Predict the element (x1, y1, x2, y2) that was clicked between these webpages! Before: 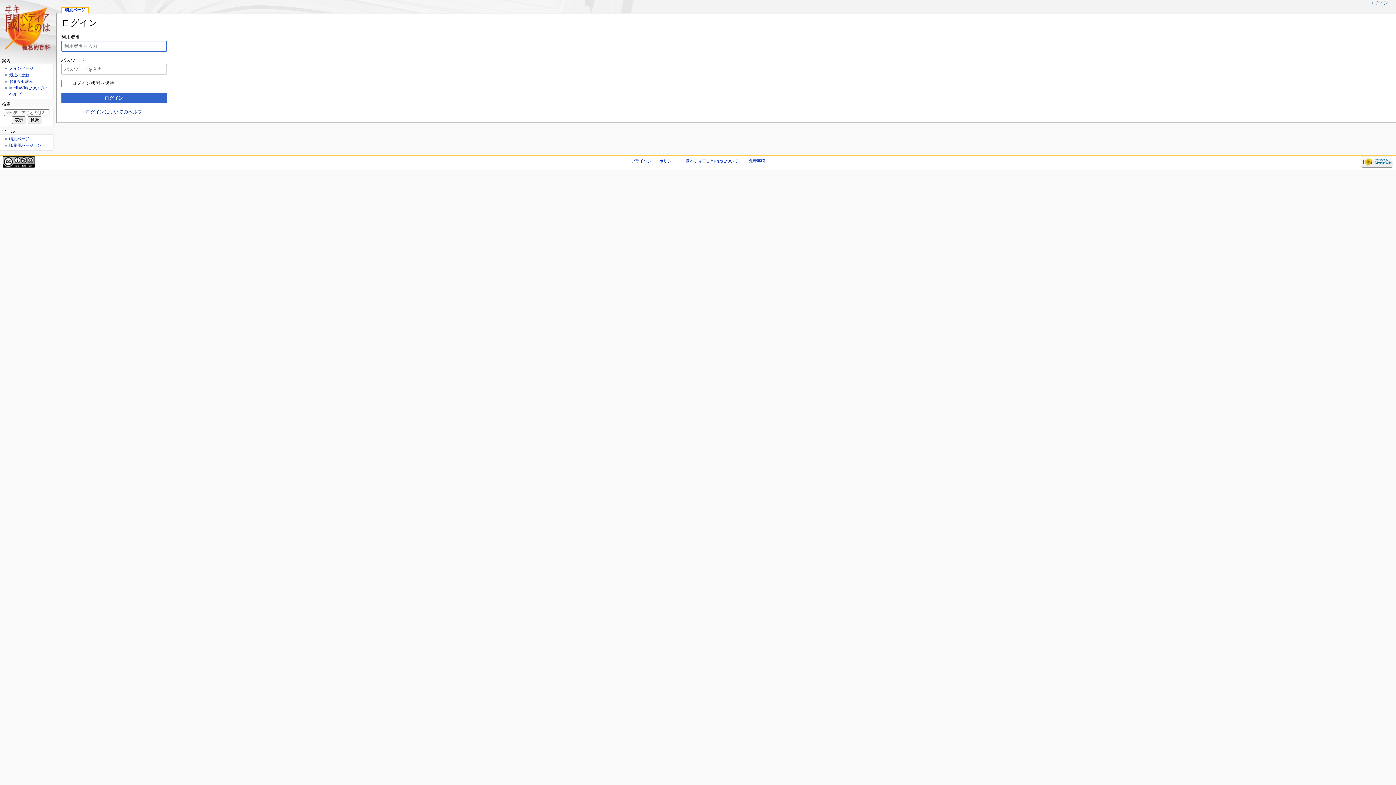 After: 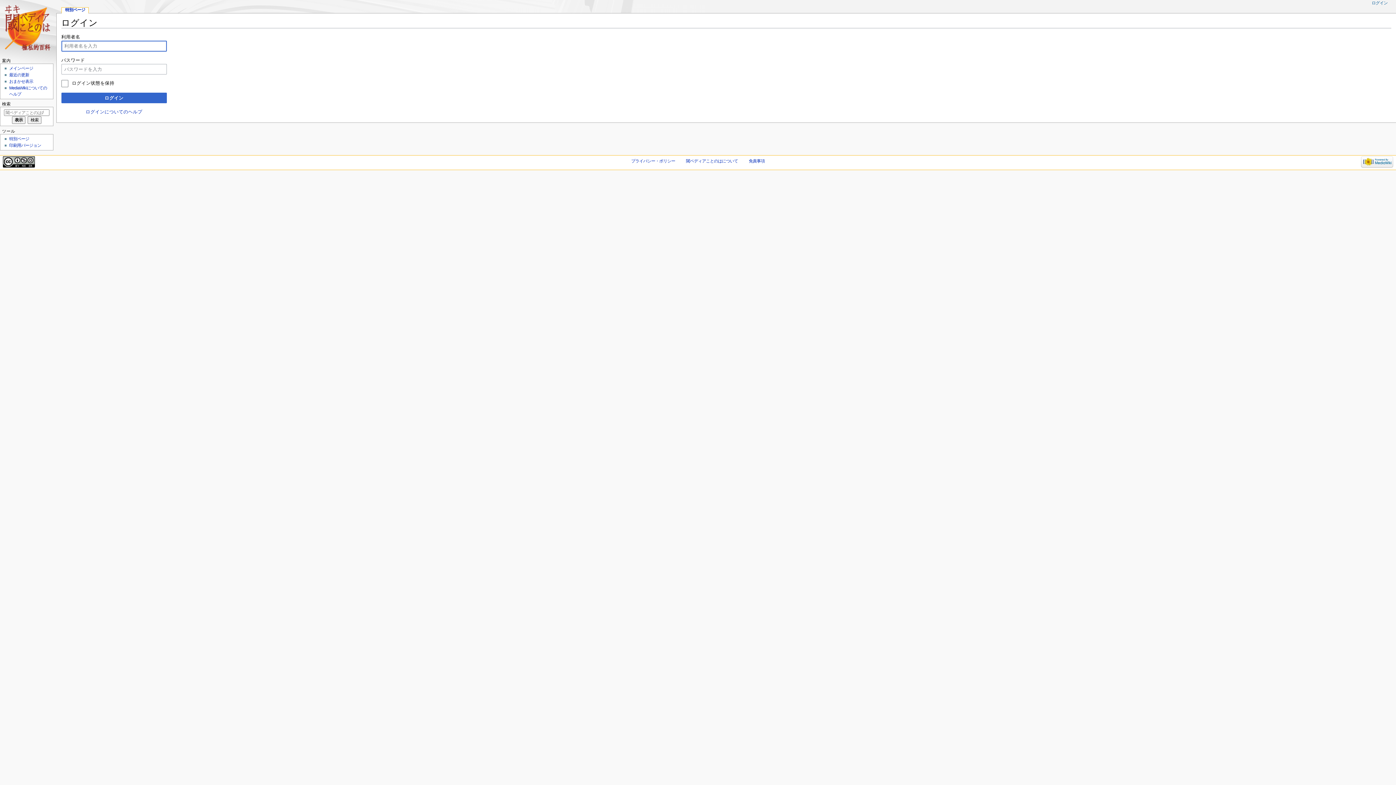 Action: bbox: (61, 7, 88, 13) label: 特別ページ